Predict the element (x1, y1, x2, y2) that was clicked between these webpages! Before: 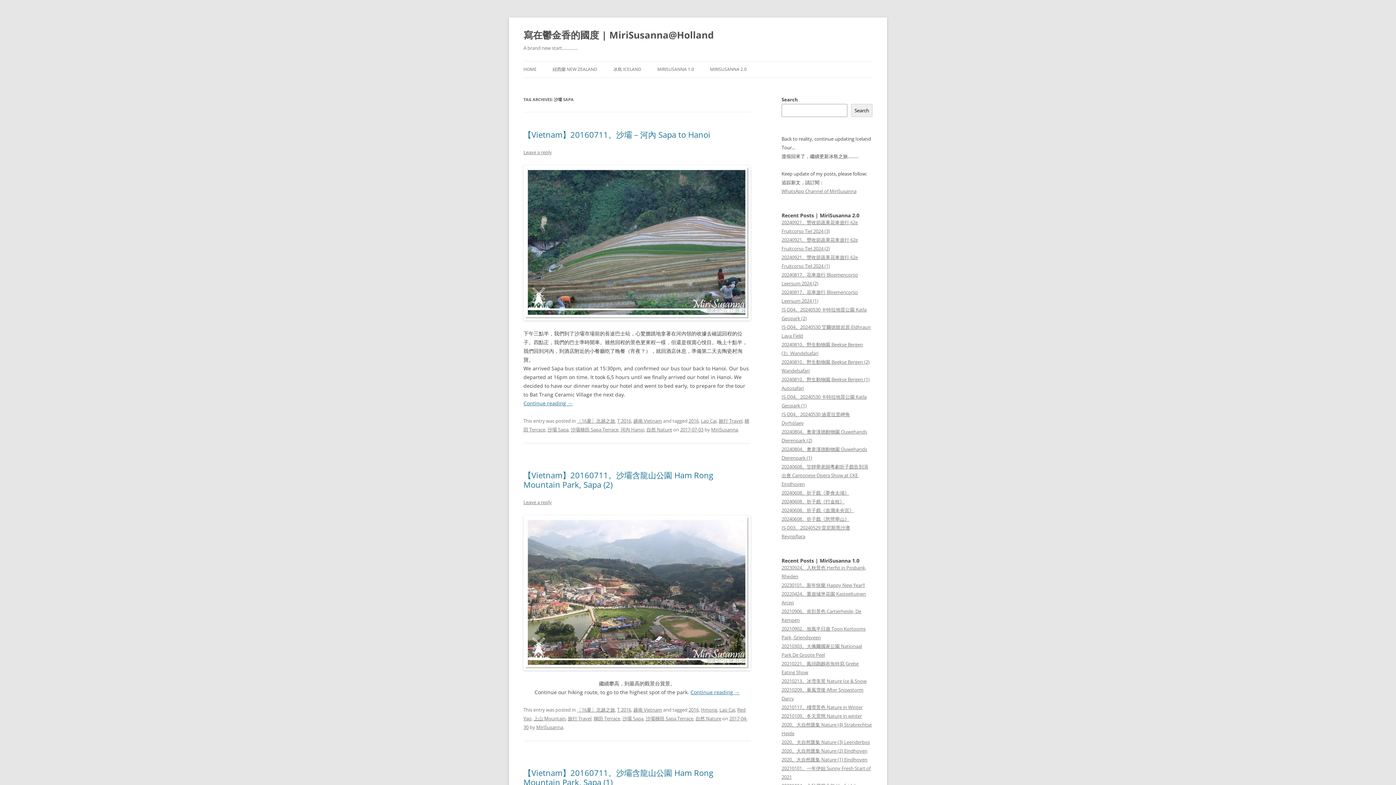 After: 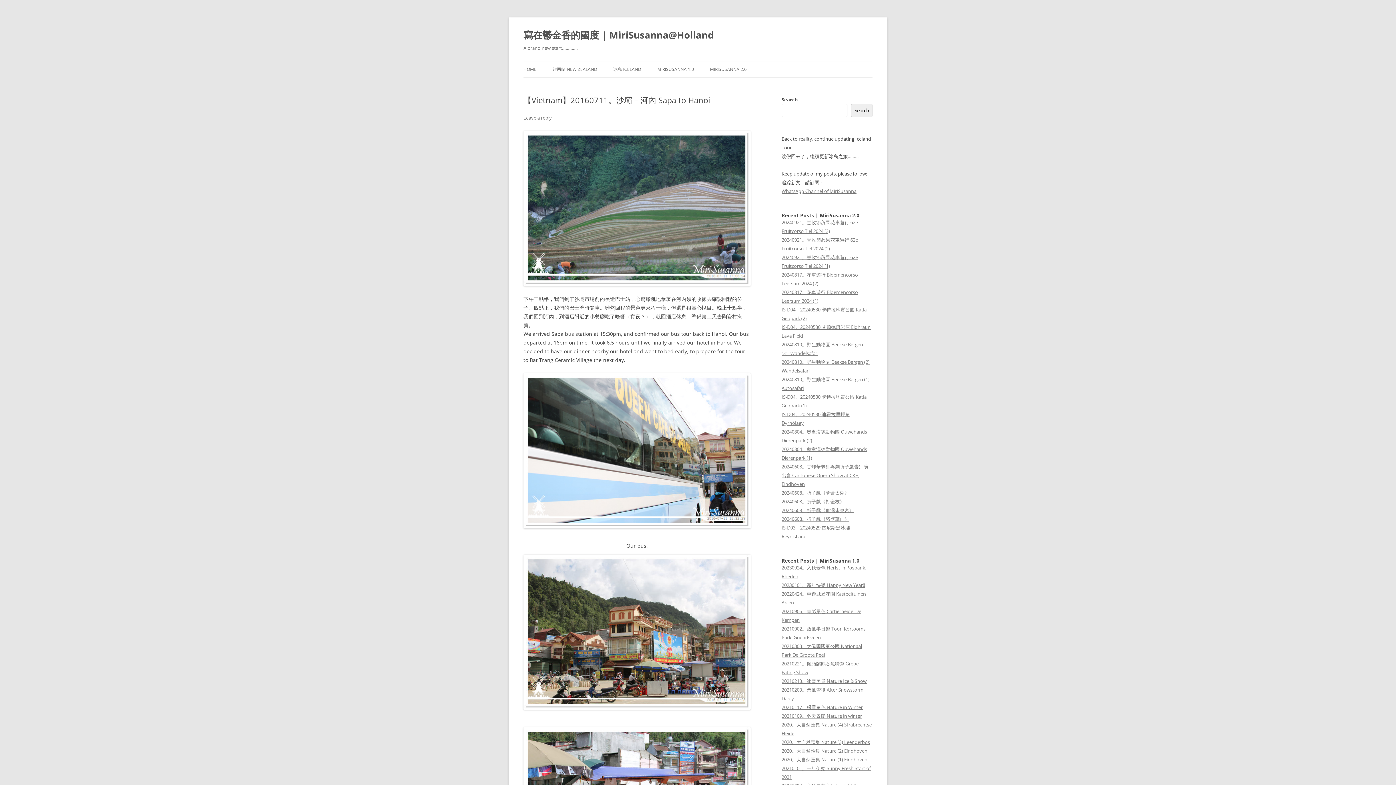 Action: label: 【Vietnam】20160711。沙壩－河內 Sapa to Hanoi bbox: (523, 129, 710, 140)